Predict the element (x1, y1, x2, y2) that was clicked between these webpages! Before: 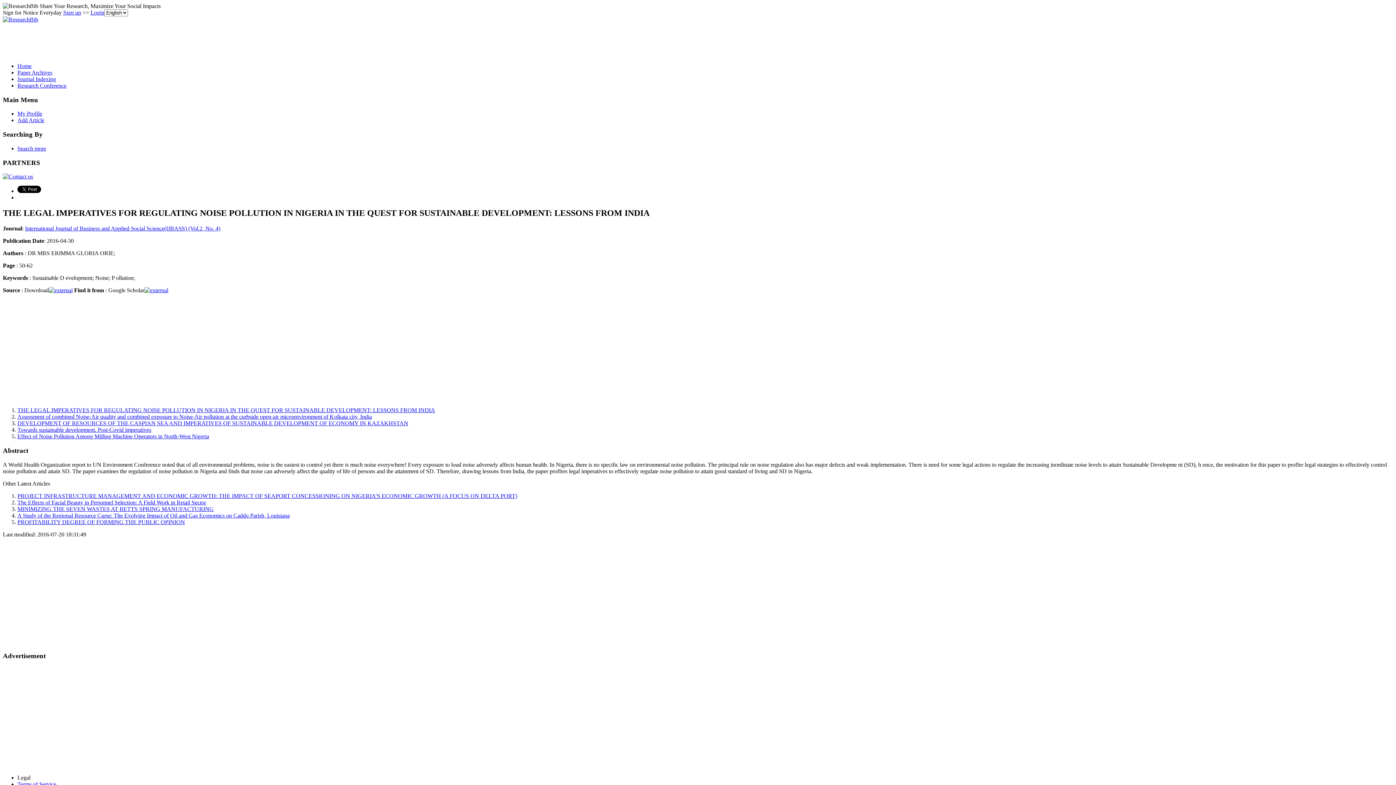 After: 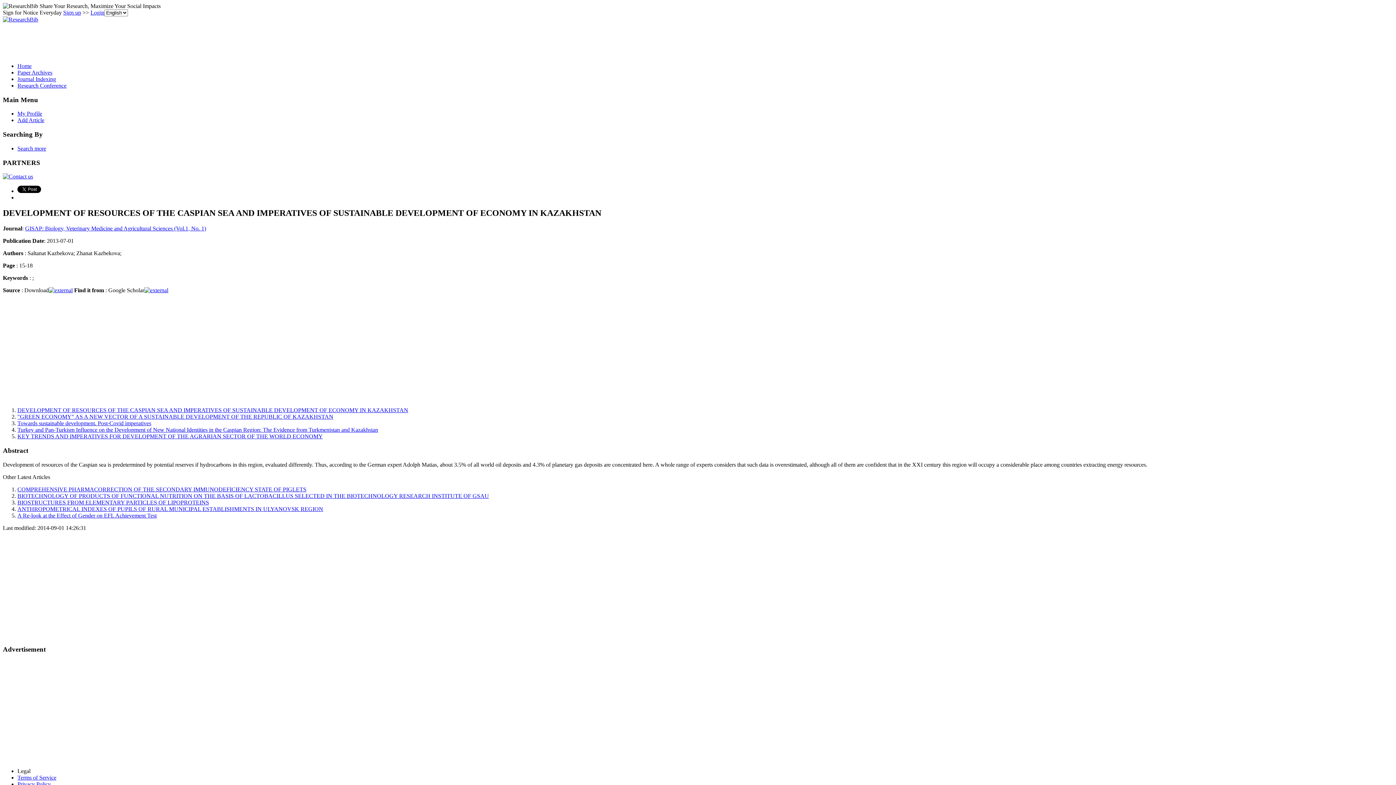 Action: bbox: (17, 420, 408, 426) label: DEVELOPMENT OF RESOURCES OF THE CASPIAN SEA AND IMPERATIVES OF SUSTAINABLE DEVELOPMENT OF ECONOMY IN KAZAKHSTAN